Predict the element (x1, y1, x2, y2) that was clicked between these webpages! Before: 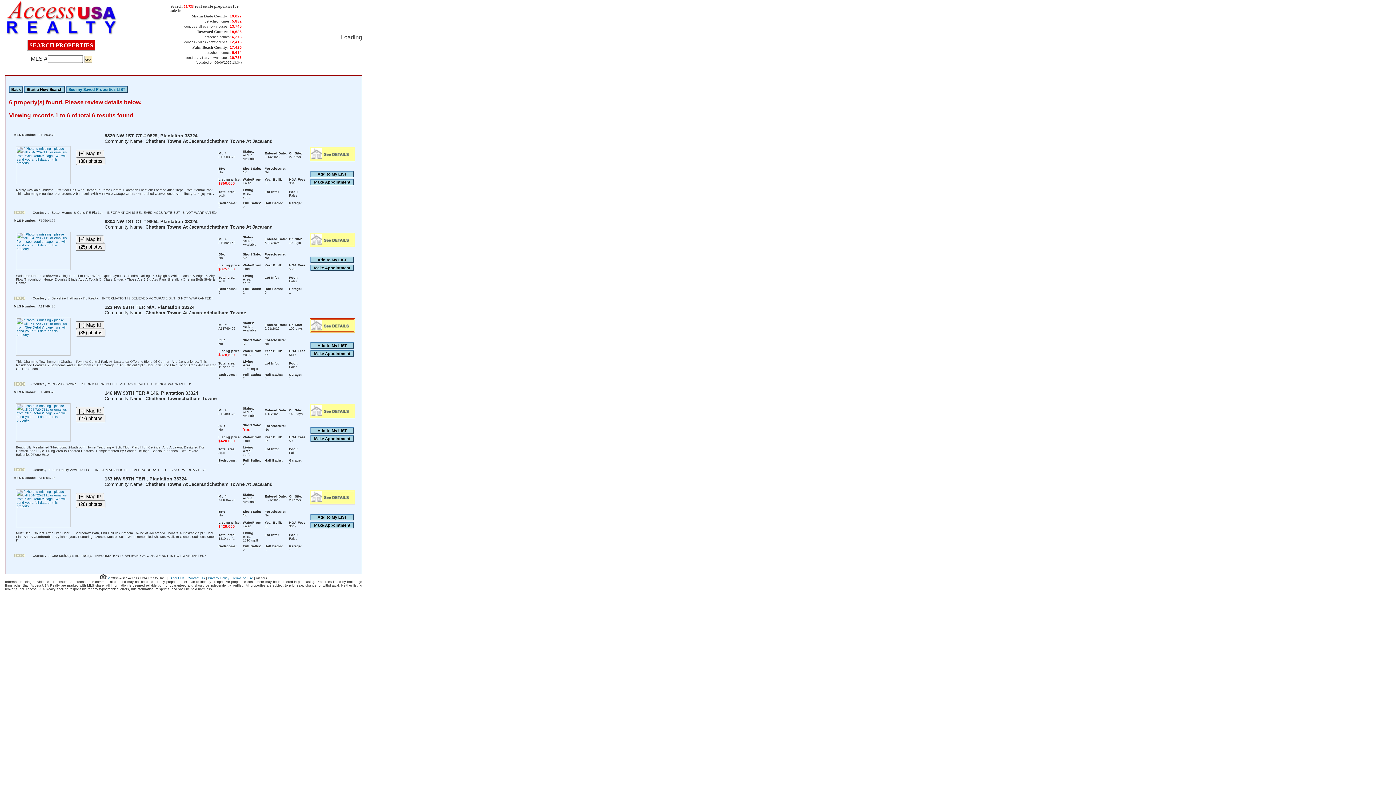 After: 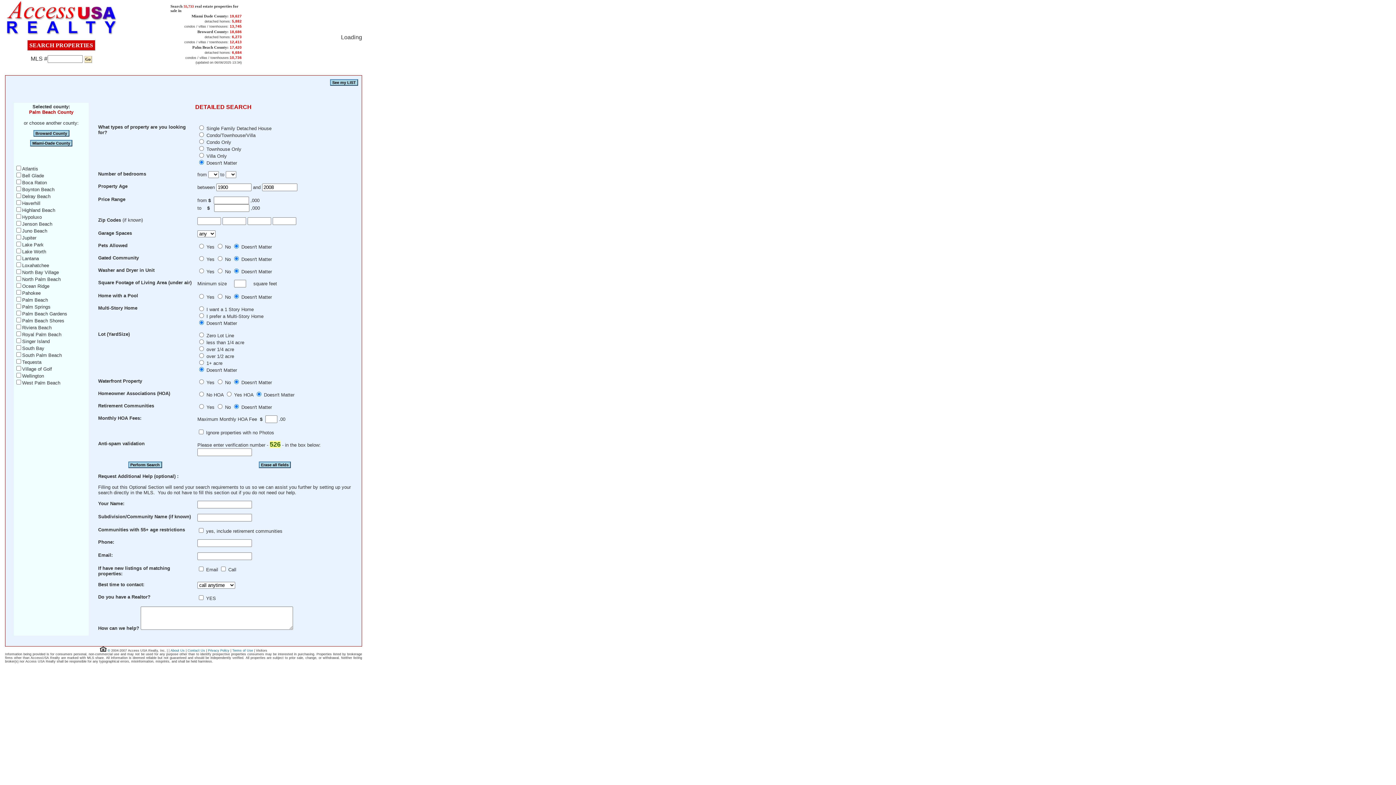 Action: bbox: (27, 40, 95, 50) label: SEARCH PROPERTIES